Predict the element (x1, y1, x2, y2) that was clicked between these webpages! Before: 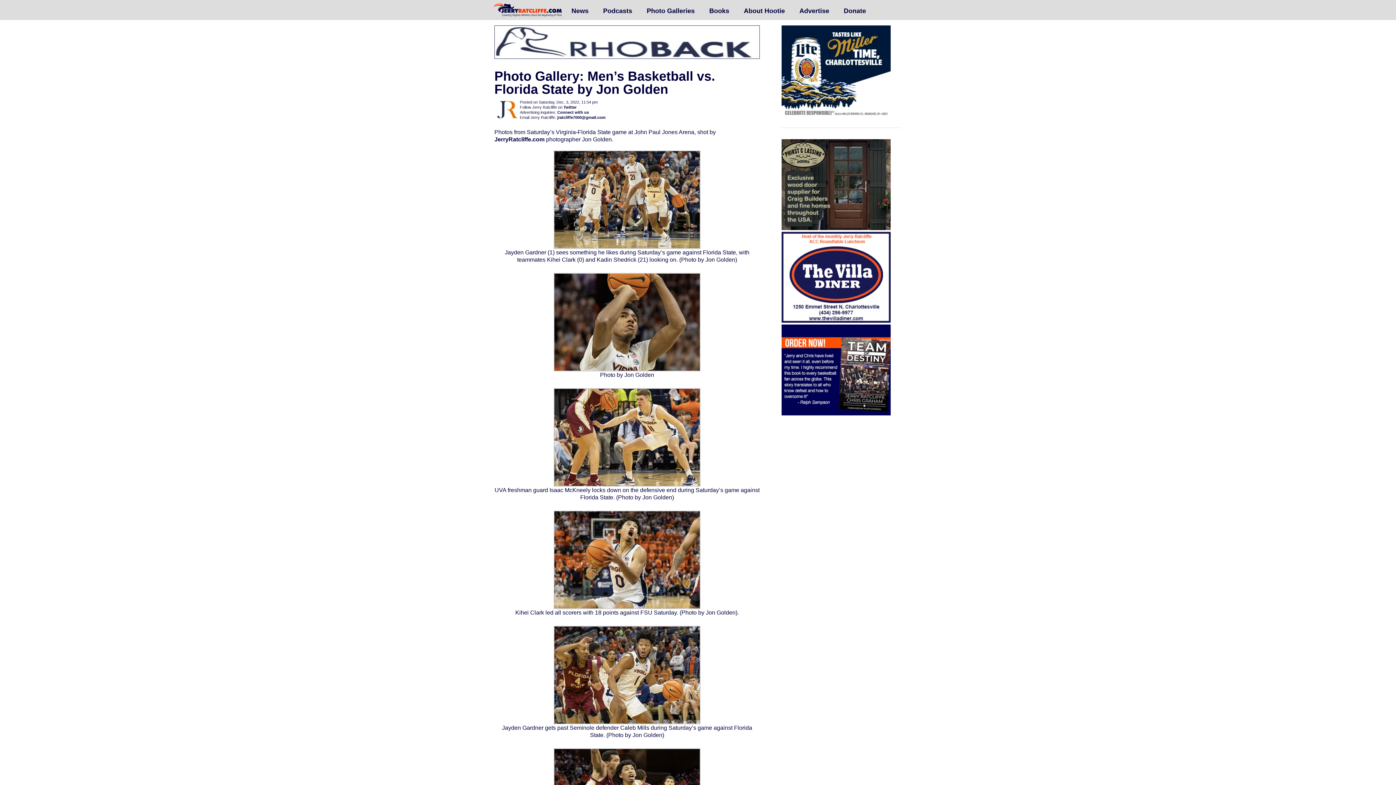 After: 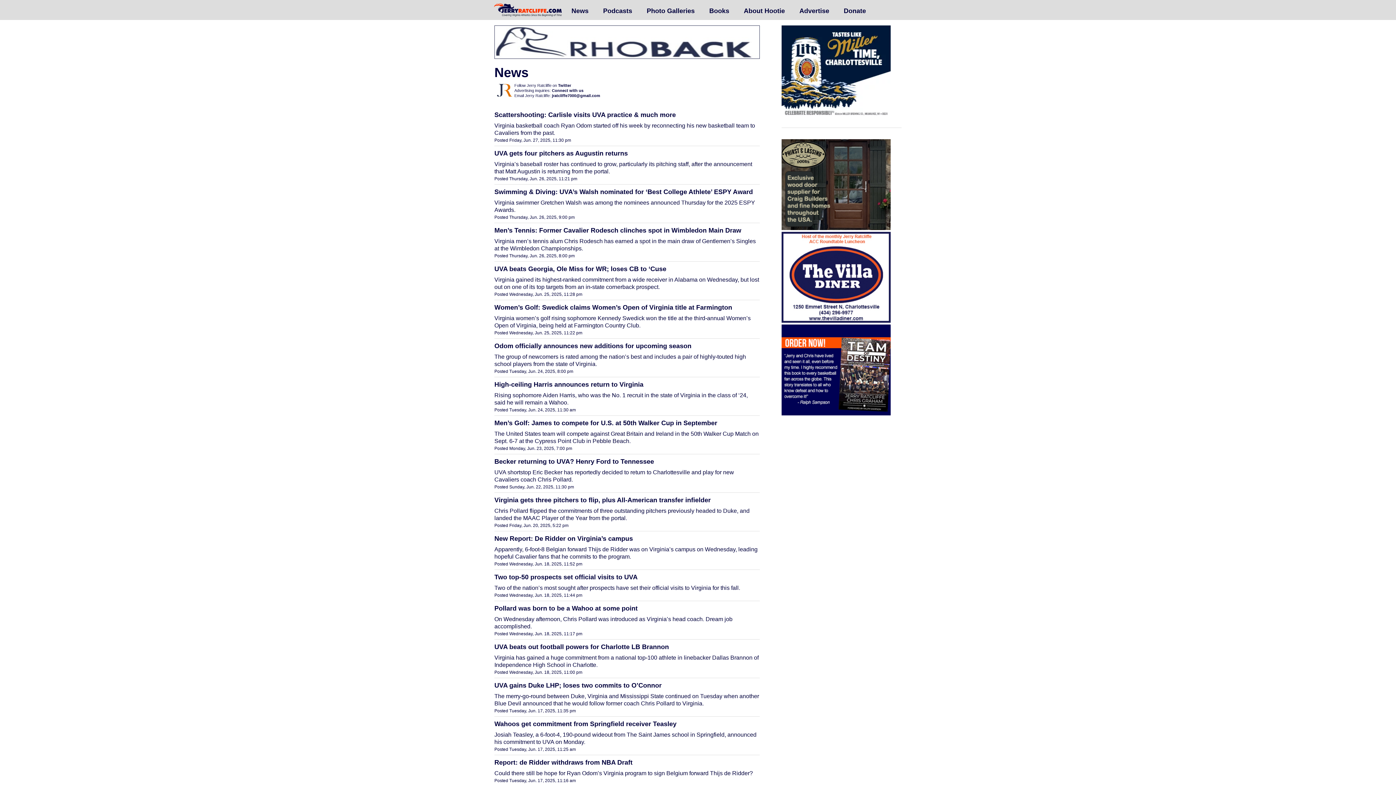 Action: bbox: (564, 0, 596, 17) label: News